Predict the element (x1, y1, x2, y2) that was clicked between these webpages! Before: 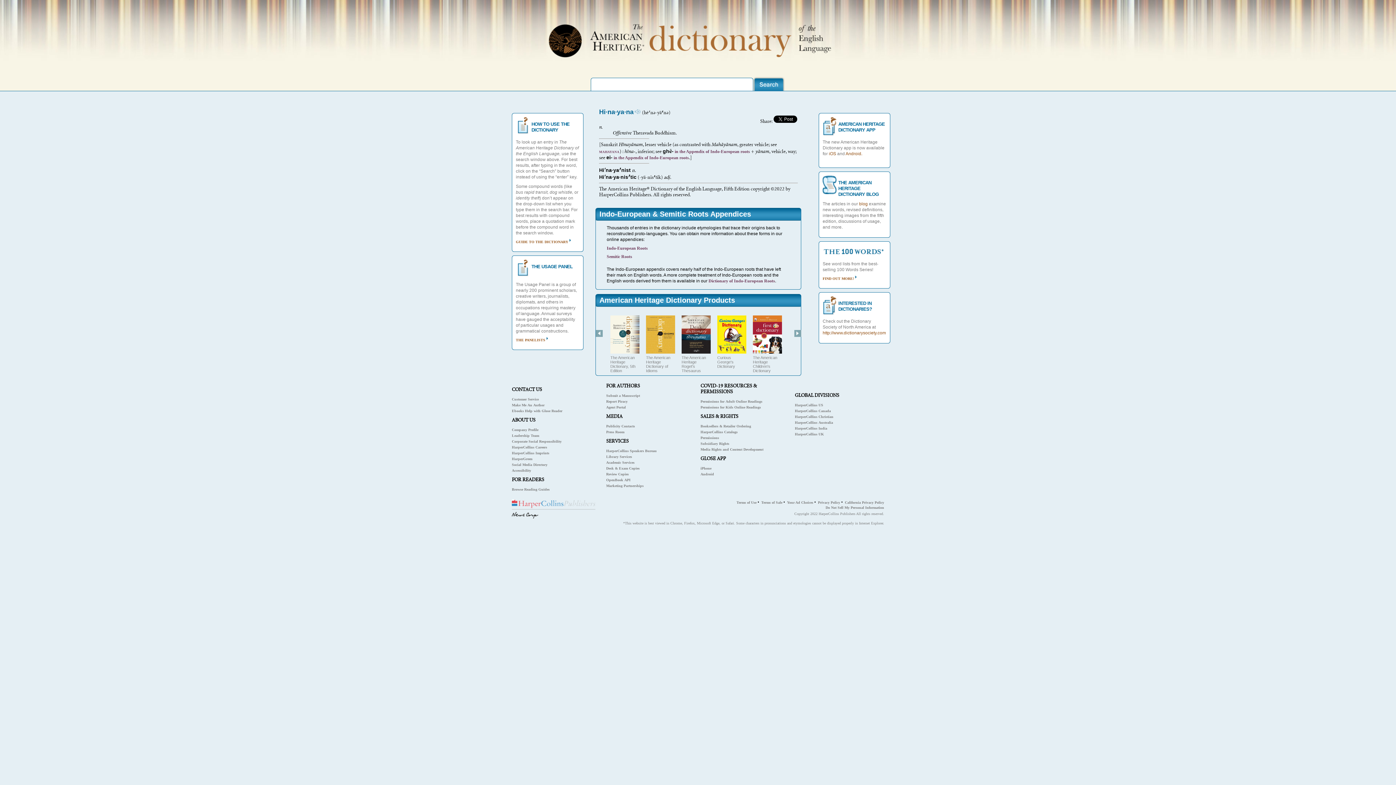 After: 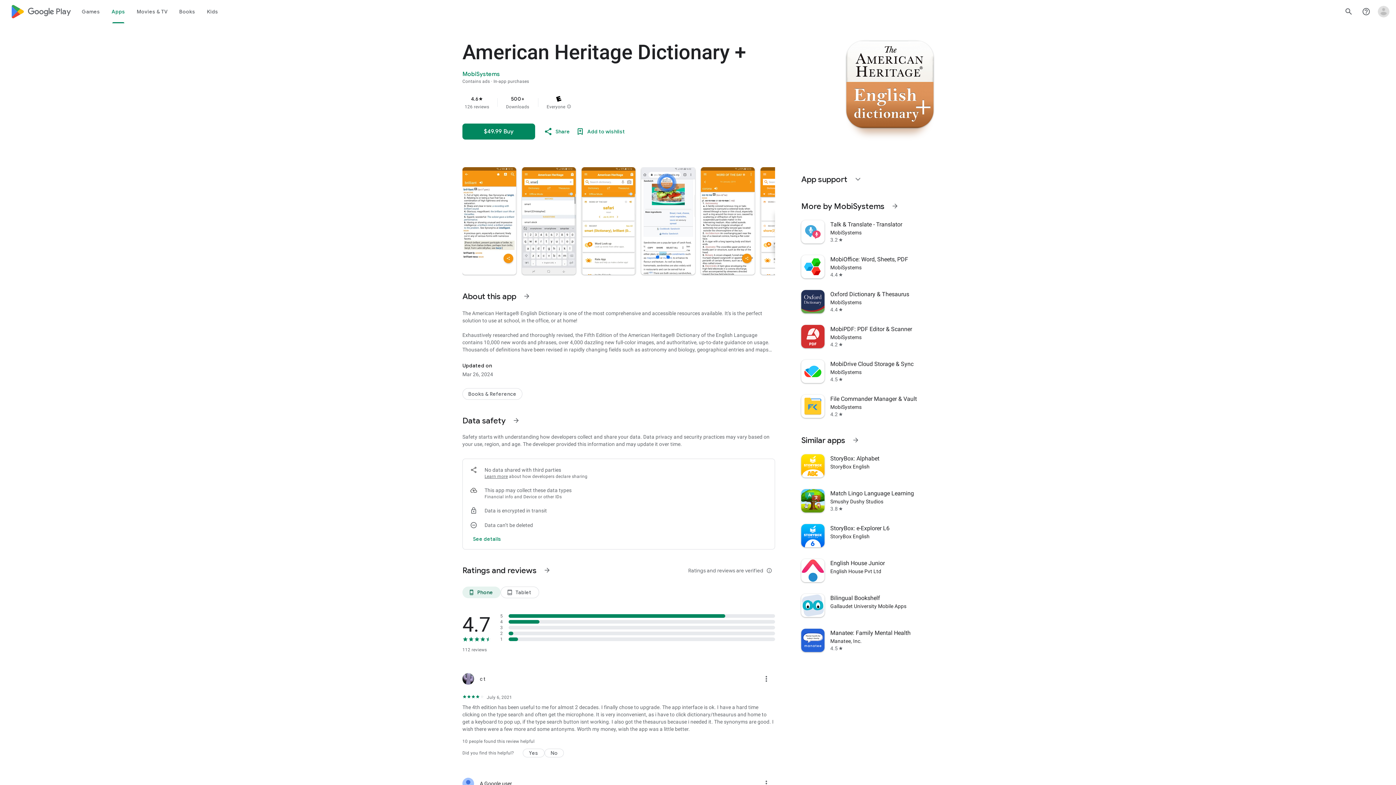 Action: bbox: (845, 151, 862, 156) label: Android.